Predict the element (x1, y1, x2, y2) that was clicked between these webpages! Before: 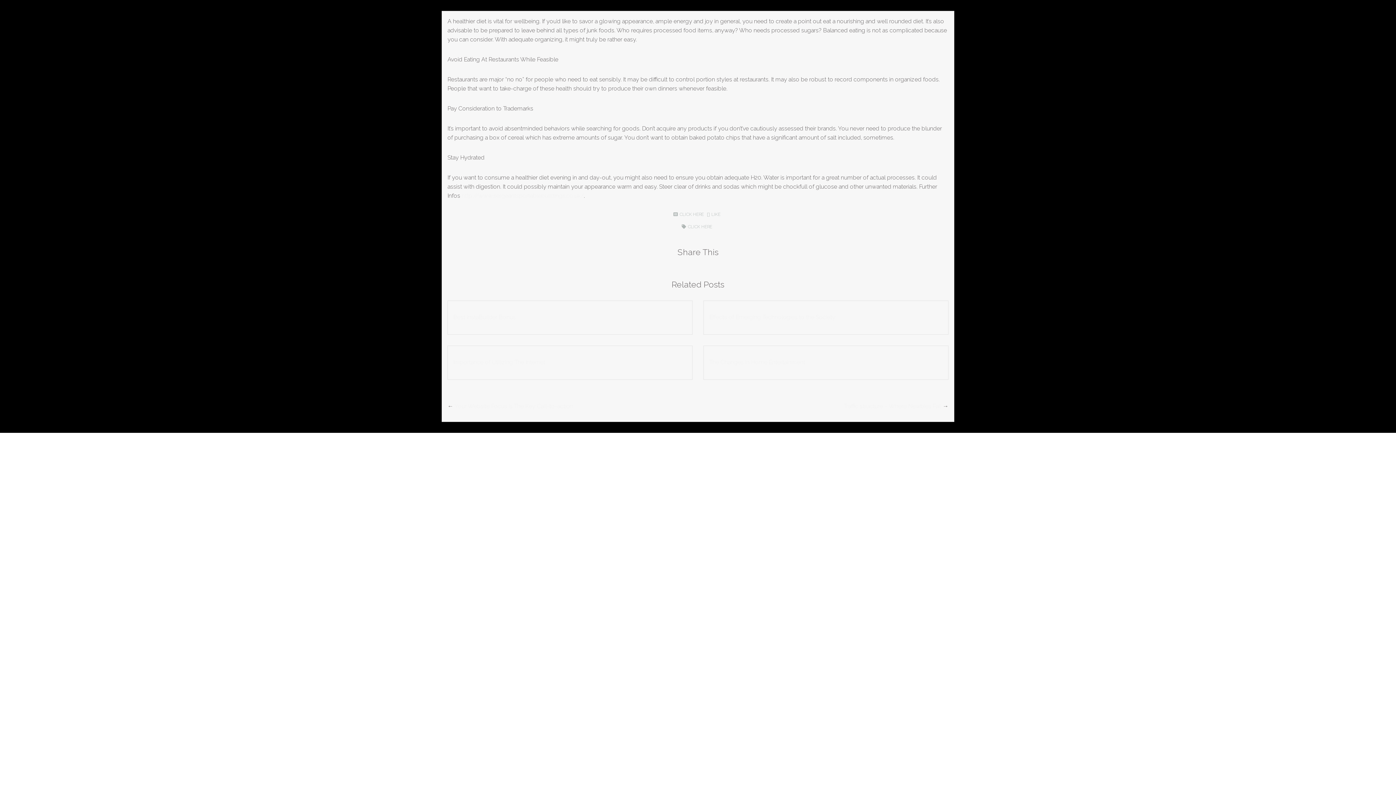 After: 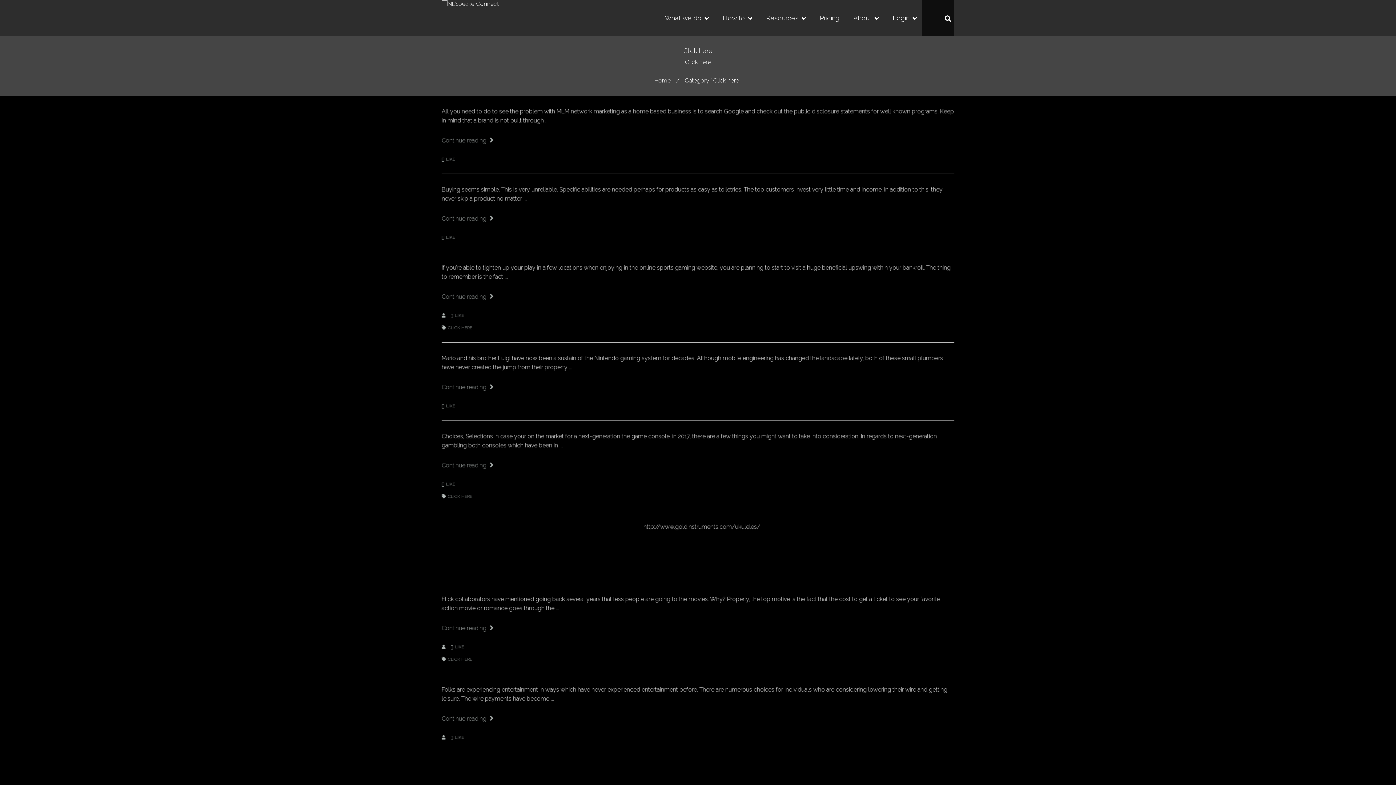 Action: bbox: (679, 212, 704, 217) label: CLICK HERE